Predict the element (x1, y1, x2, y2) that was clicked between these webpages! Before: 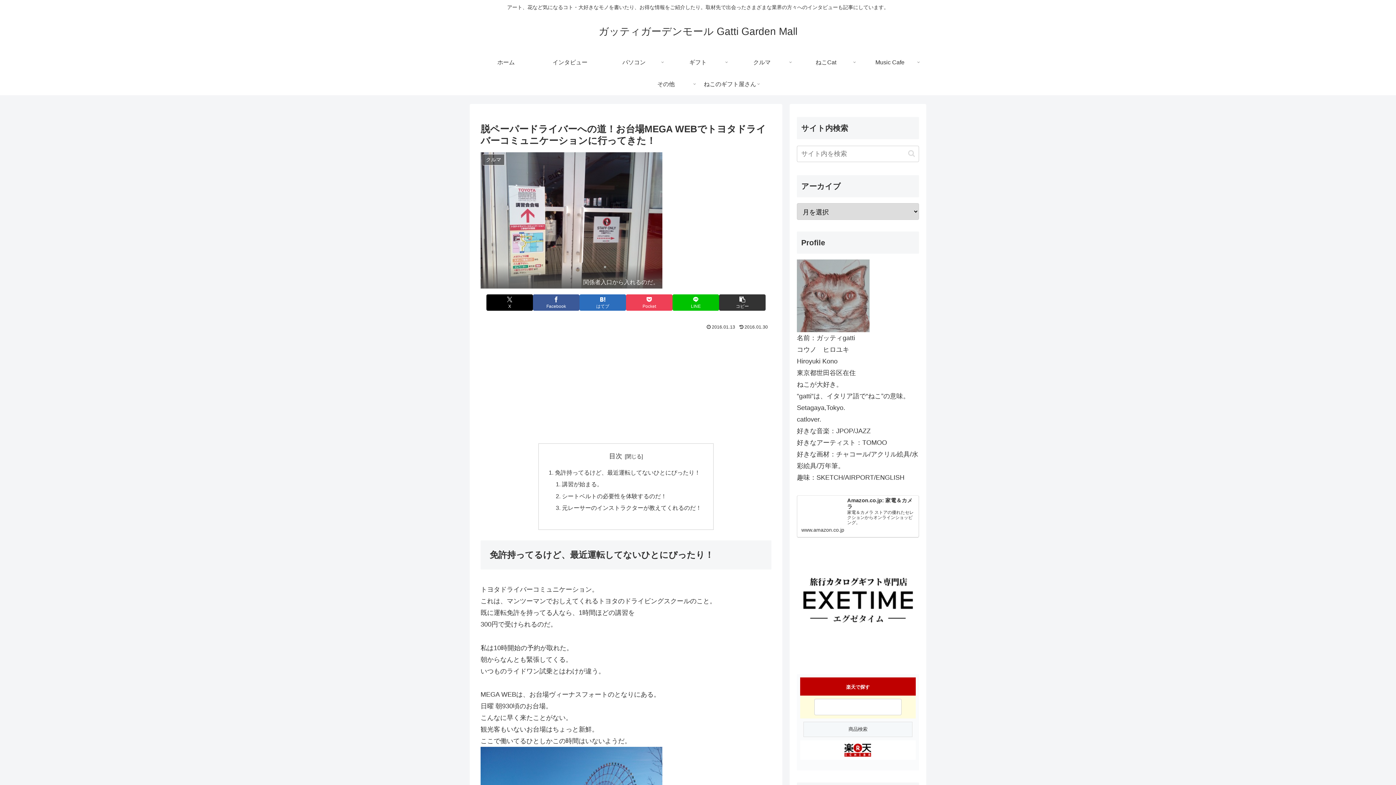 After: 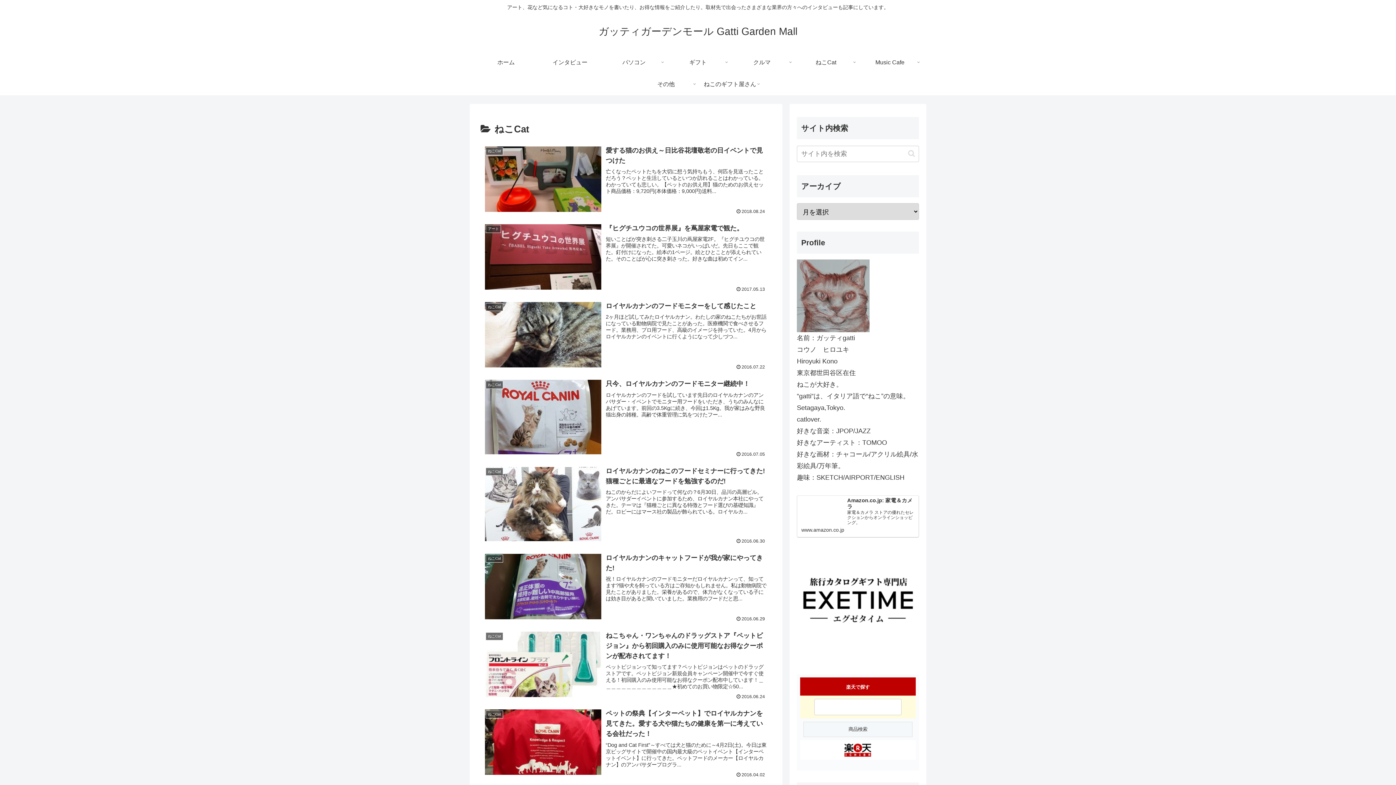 Action: bbox: (794, 51, 858, 73) label: ねこCat